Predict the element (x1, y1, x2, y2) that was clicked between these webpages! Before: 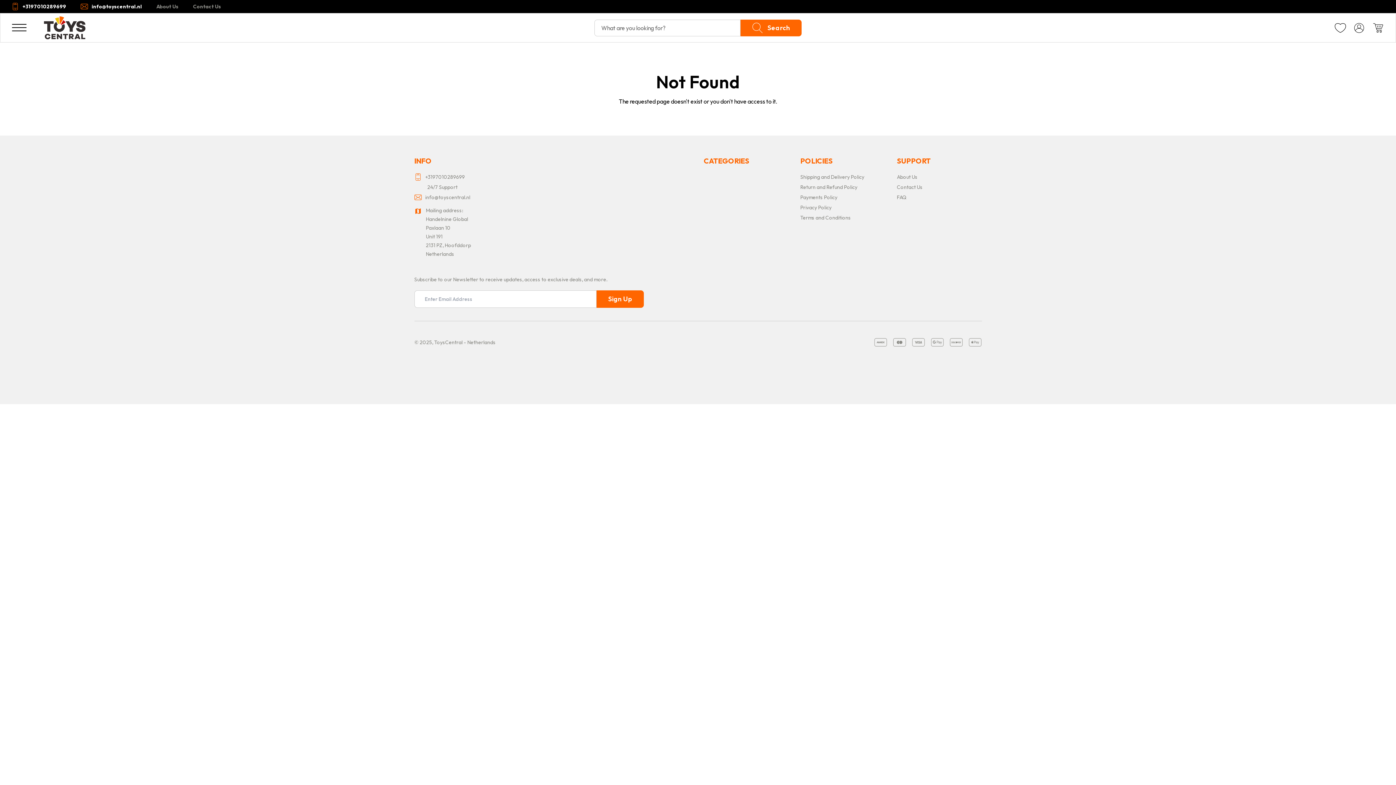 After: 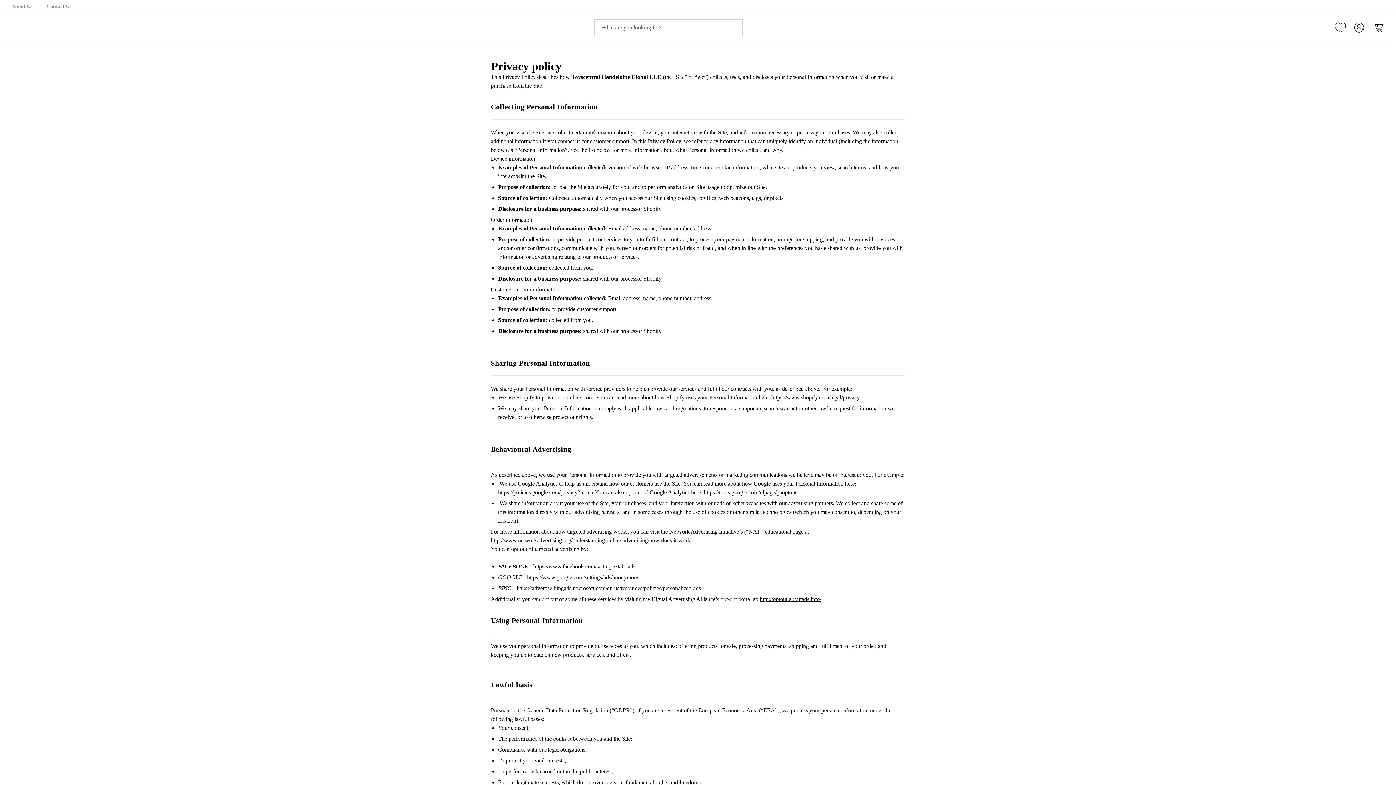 Action: label: Privacy Policy bbox: (800, 204, 831, 211)